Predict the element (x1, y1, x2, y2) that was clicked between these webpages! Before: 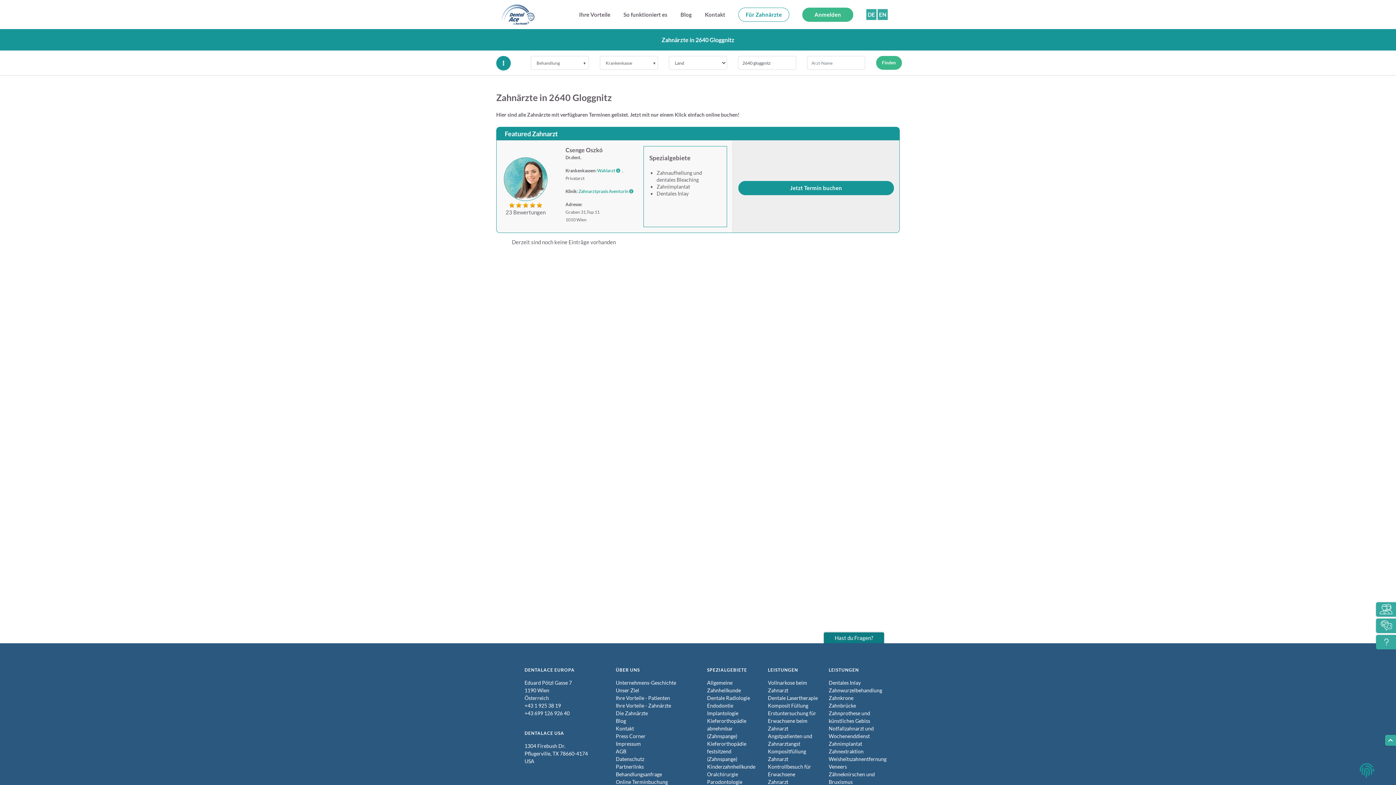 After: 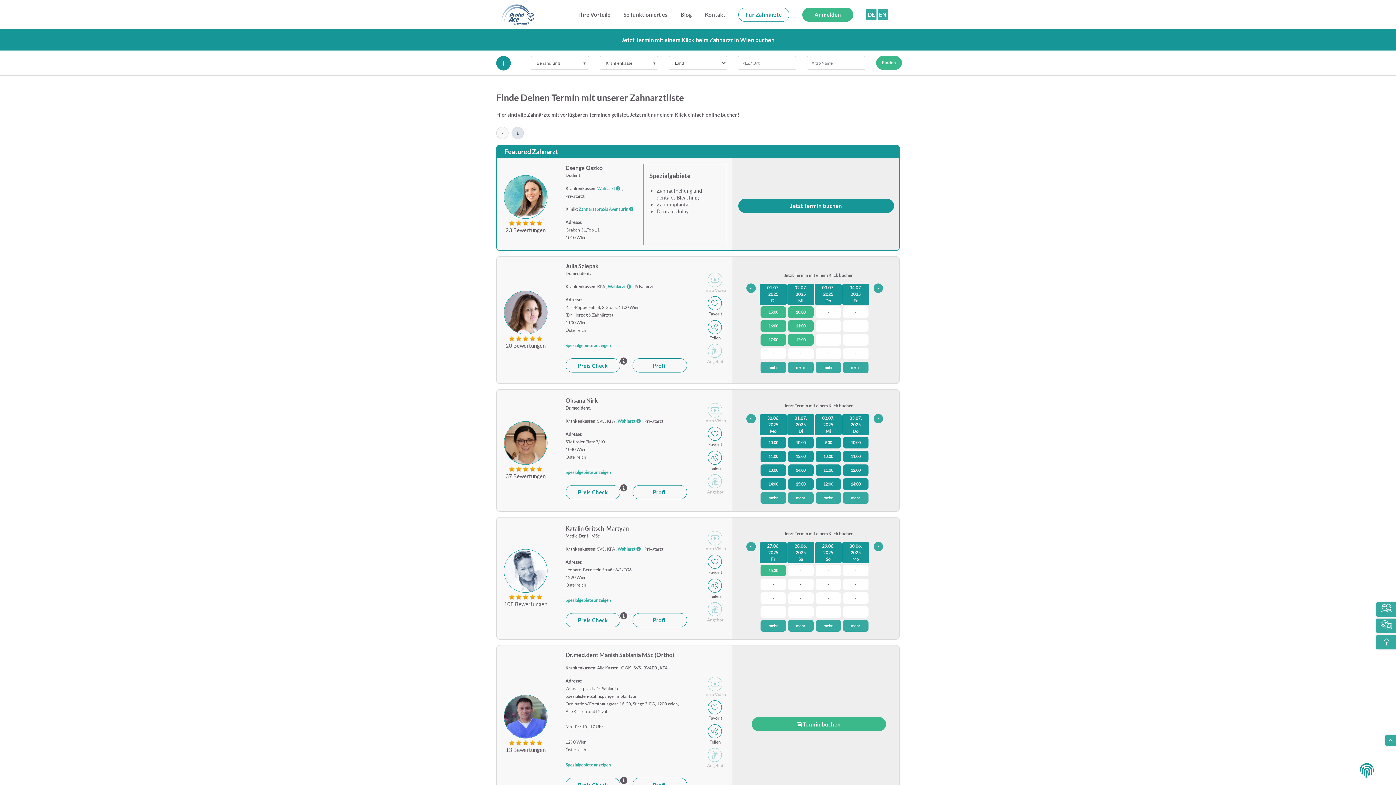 Action: label: Kompositfüllung bbox: (768, 748, 806, 754)